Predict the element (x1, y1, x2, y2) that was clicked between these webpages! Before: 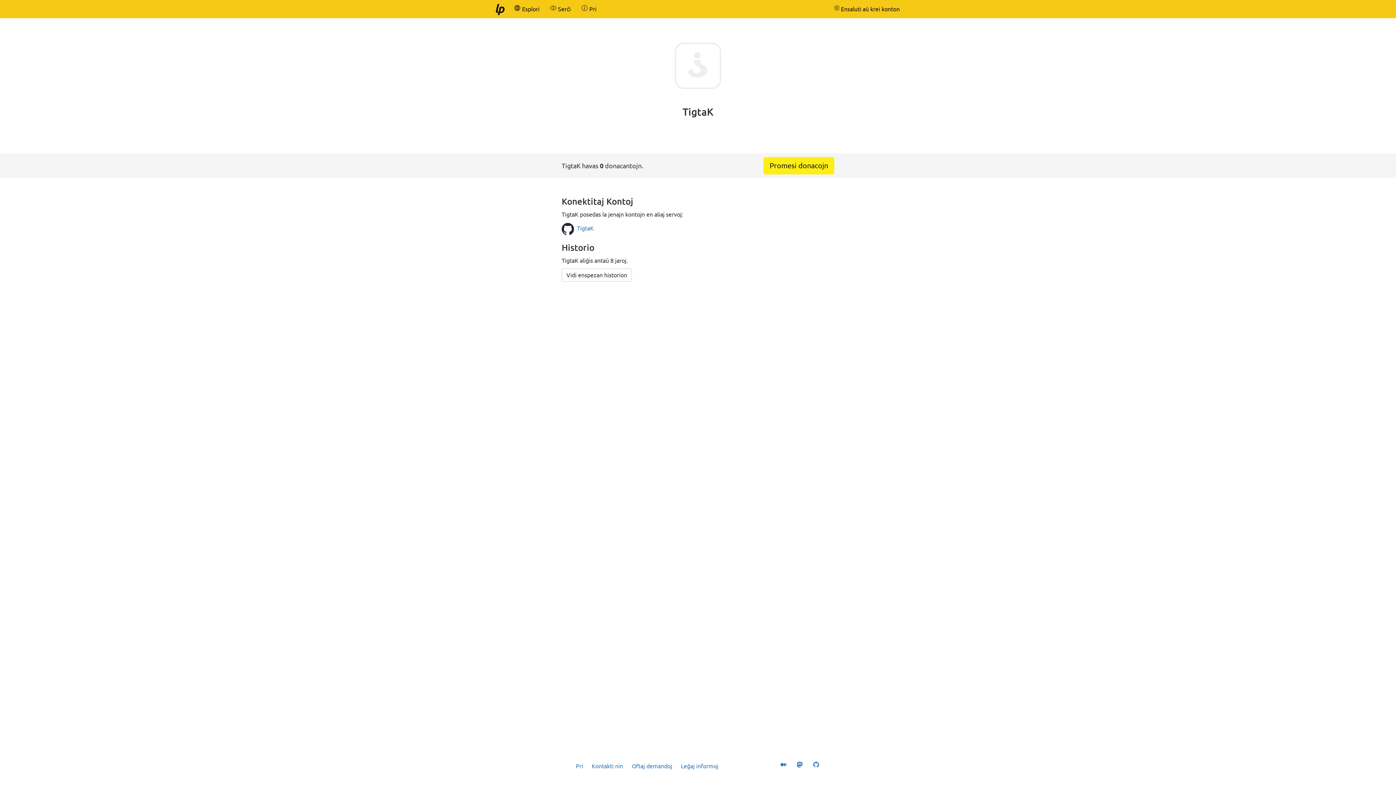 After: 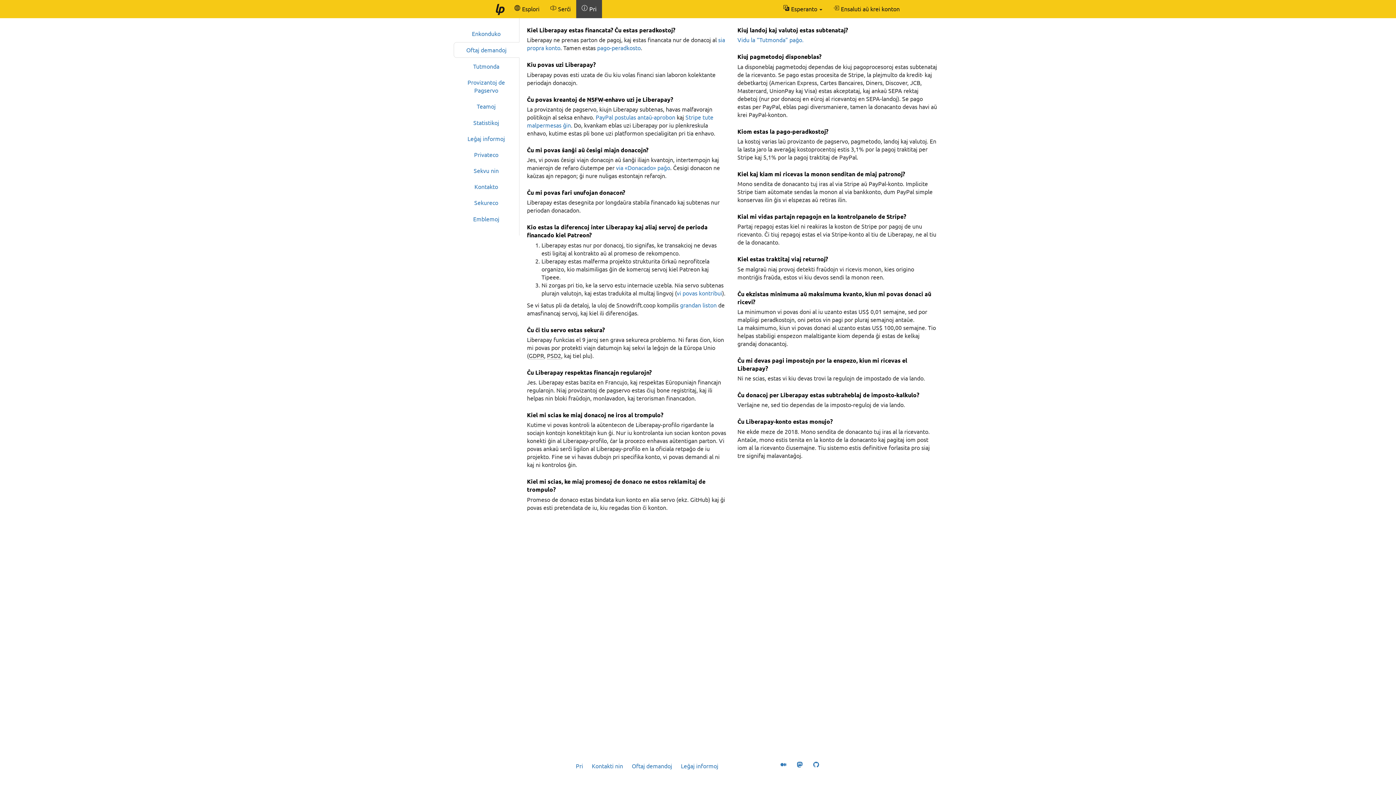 Action: label: Oftaj demandoj bbox: (628, 758, 675, 774)